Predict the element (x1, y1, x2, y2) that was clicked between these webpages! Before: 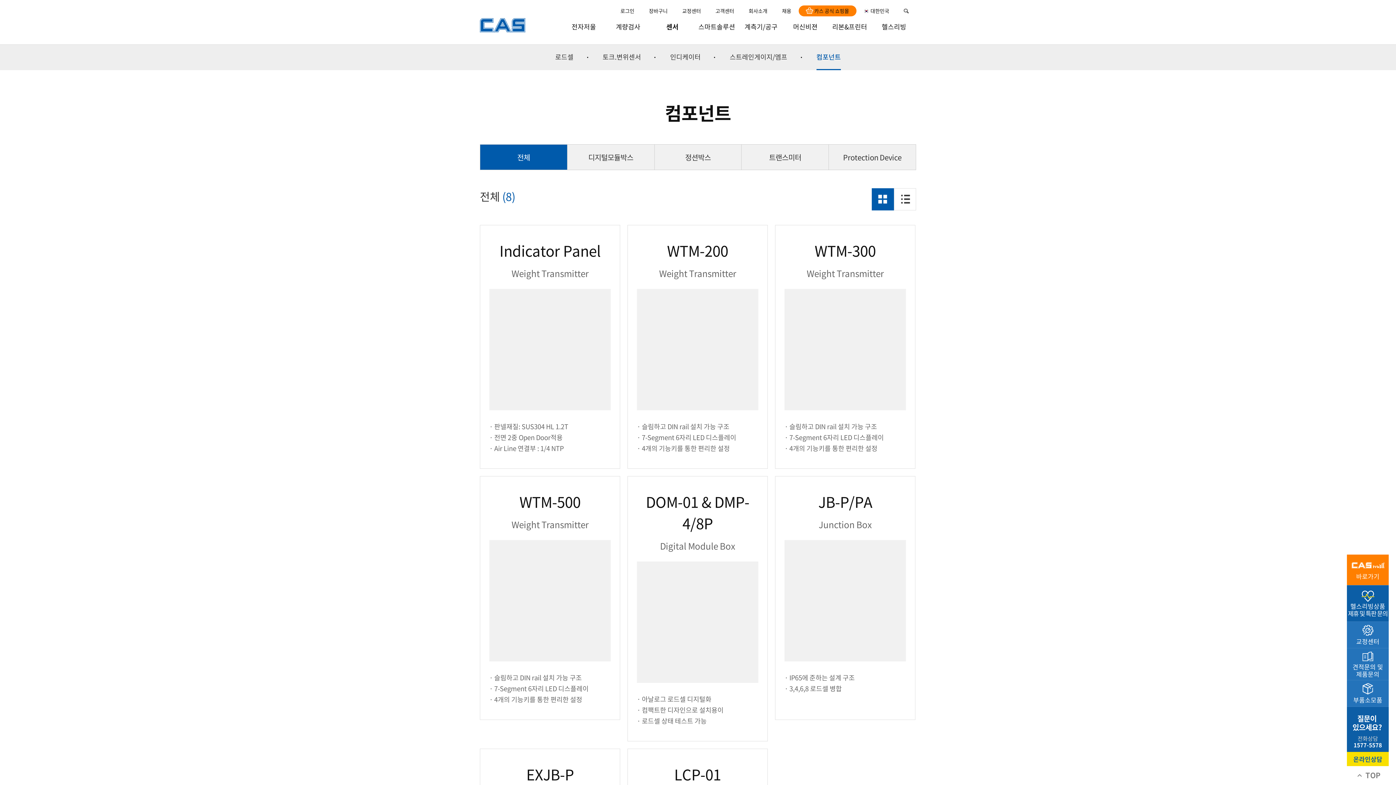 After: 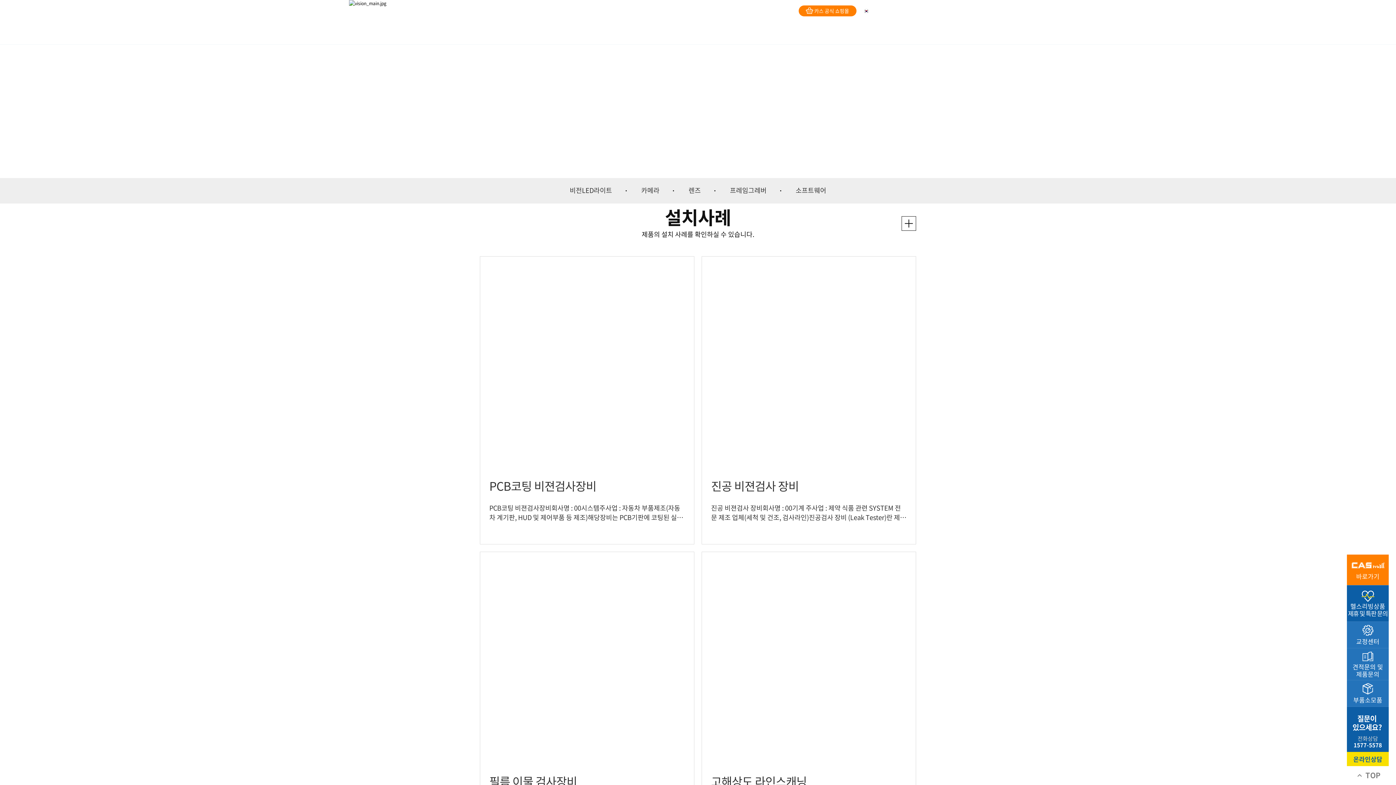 Action: label: 머신비젼 bbox: (783, 21, 827, 44)